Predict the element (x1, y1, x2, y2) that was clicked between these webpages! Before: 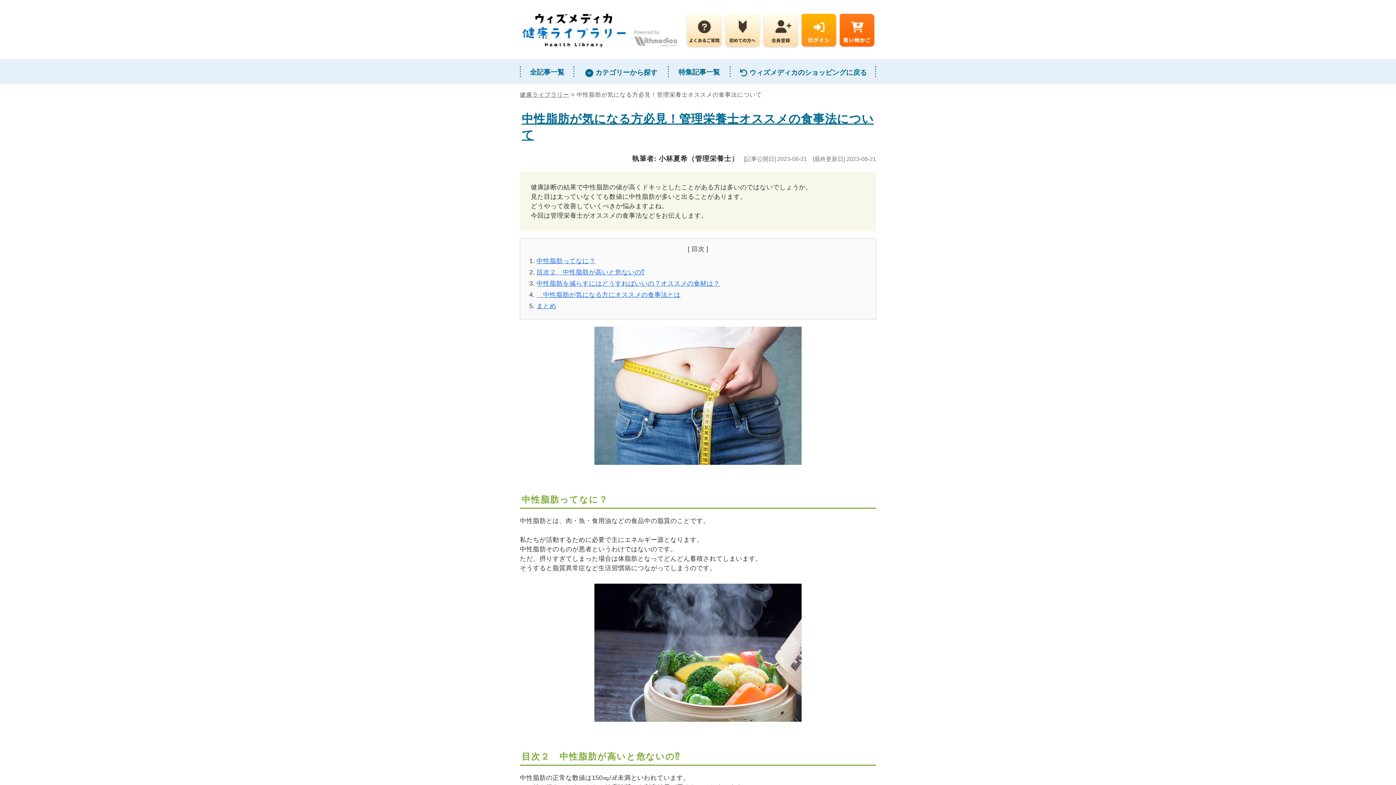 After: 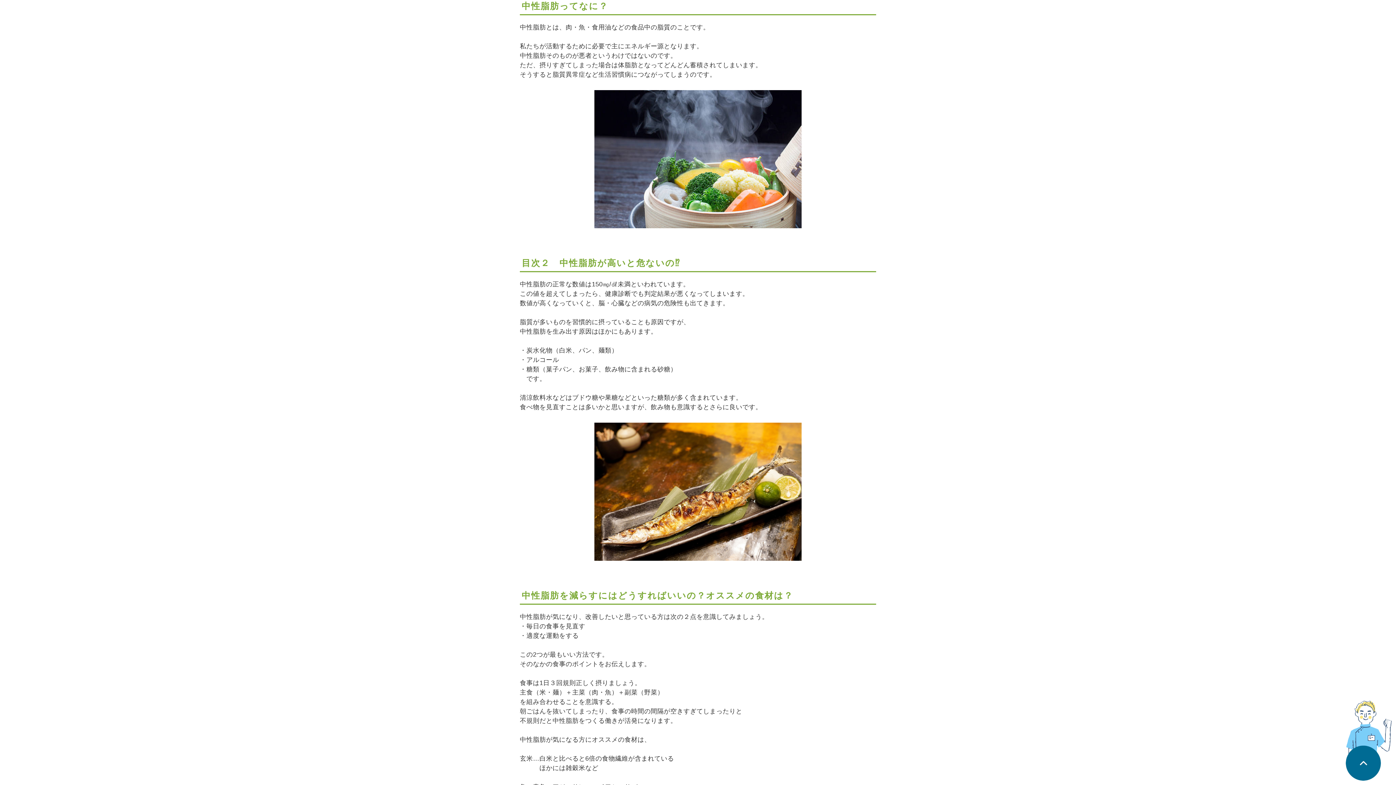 Action: bbox: (536, 257, 595, 264) label: 中性脂肪ってなに？